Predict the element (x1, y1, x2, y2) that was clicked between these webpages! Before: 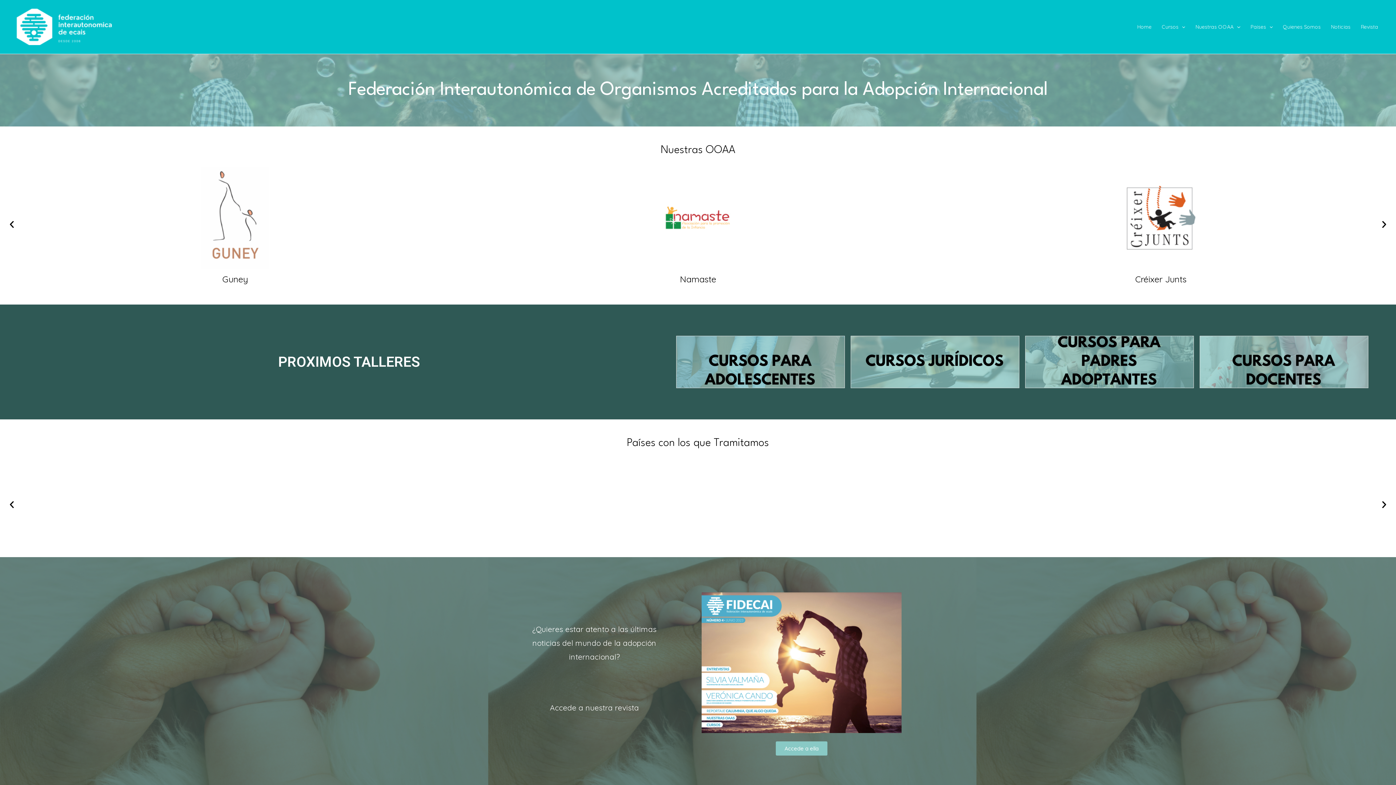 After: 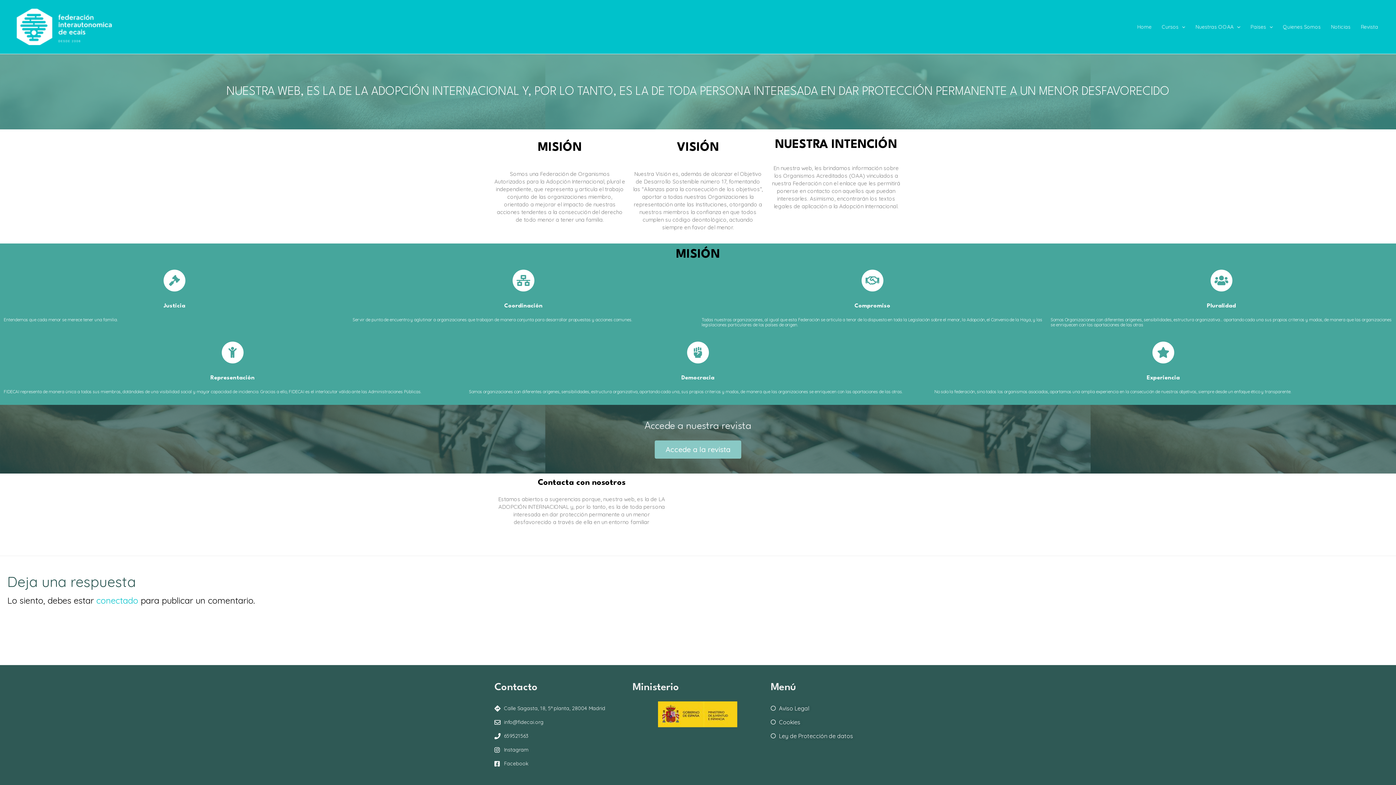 Action: label: Quienes Somos bbox: (1278, 12, 1326, 41)